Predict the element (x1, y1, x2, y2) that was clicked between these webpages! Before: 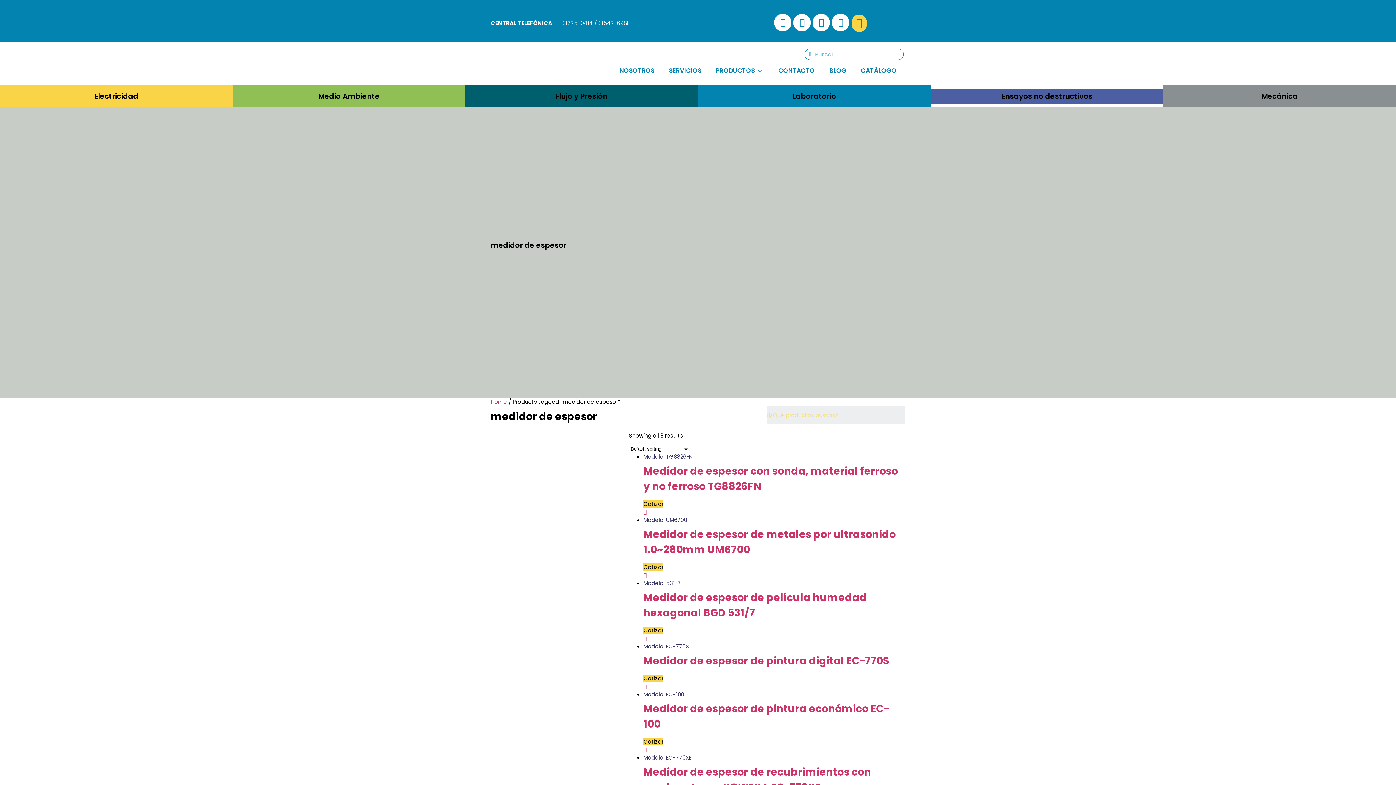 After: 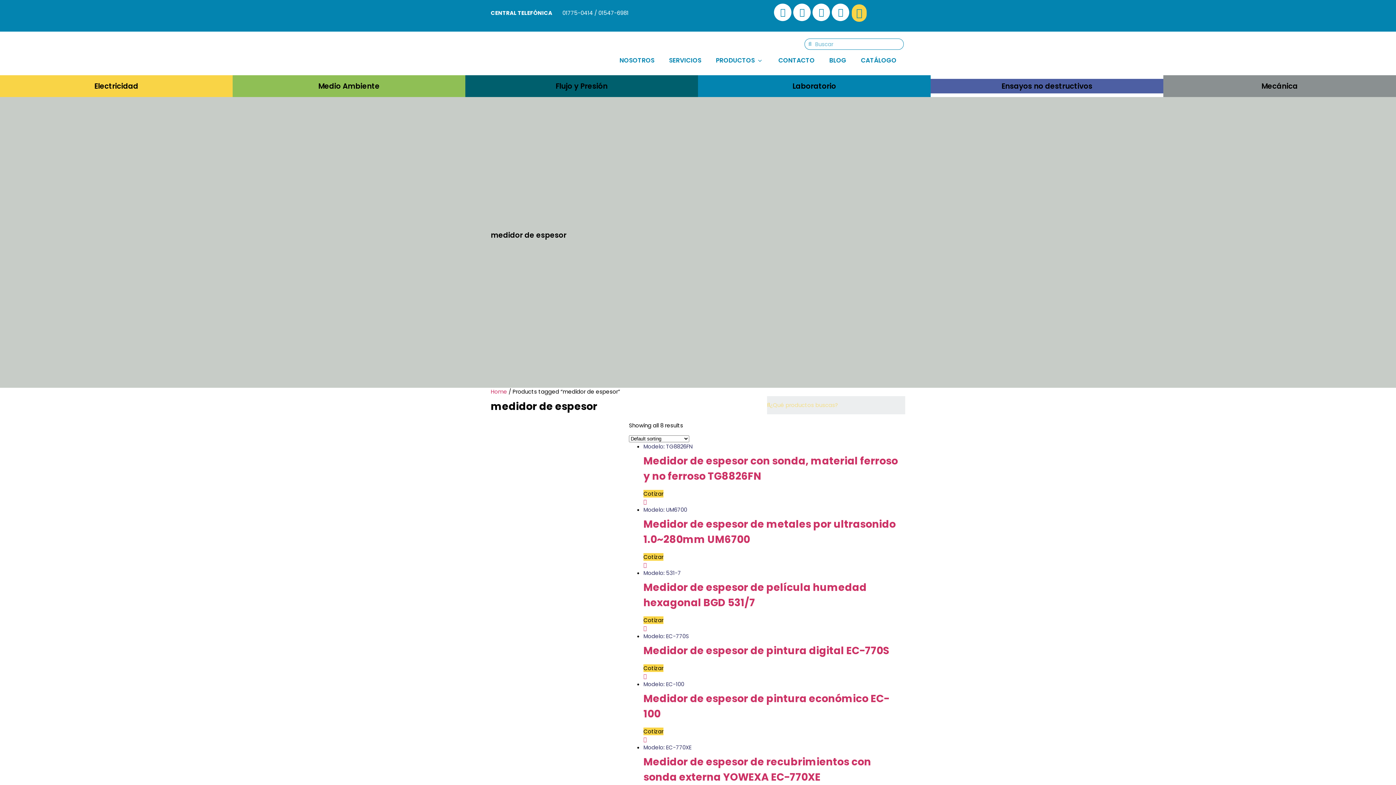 Action: bbox: (643, 754, 905, 795) label: Modelo: EC-770XE
Medidor de espesor de recubrimientos con sonda externa YOWEXA EC-770XE